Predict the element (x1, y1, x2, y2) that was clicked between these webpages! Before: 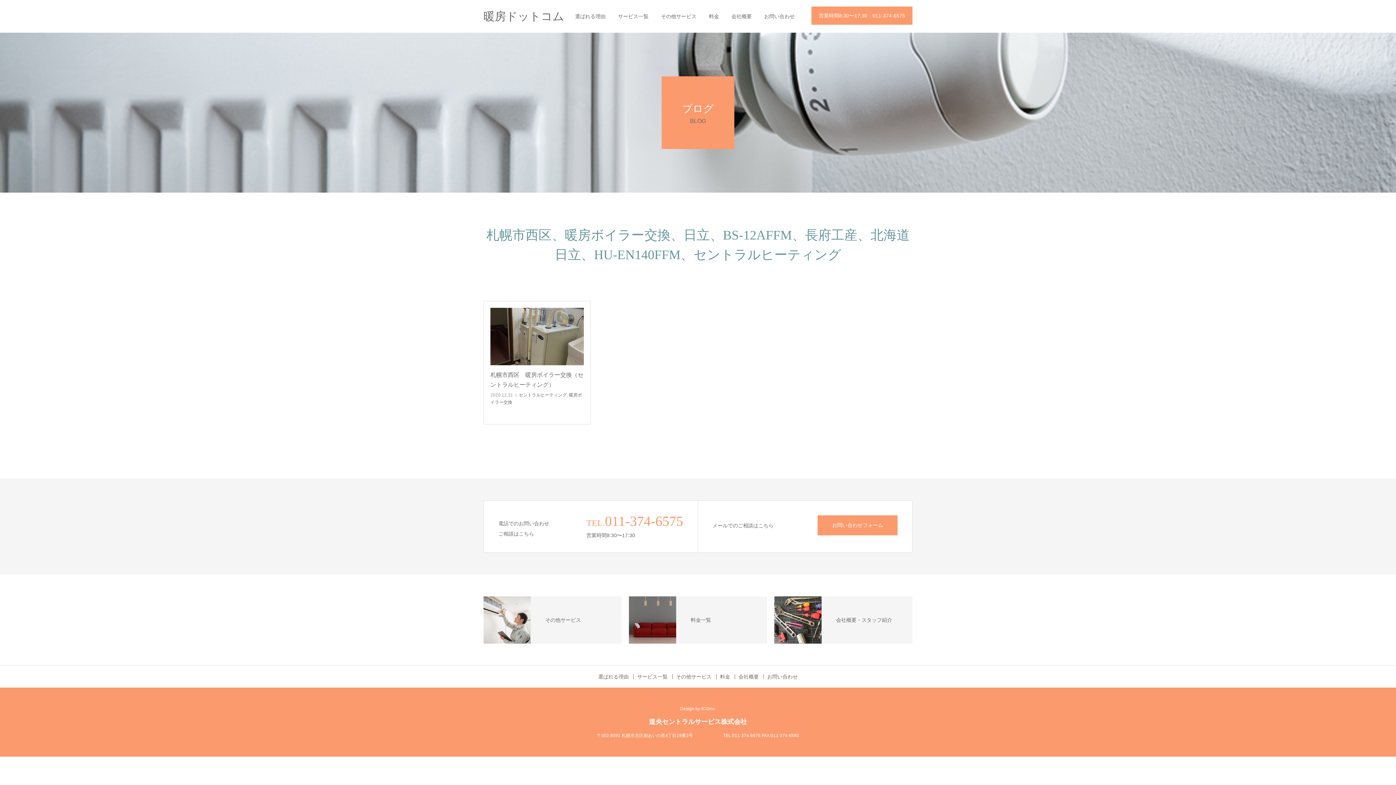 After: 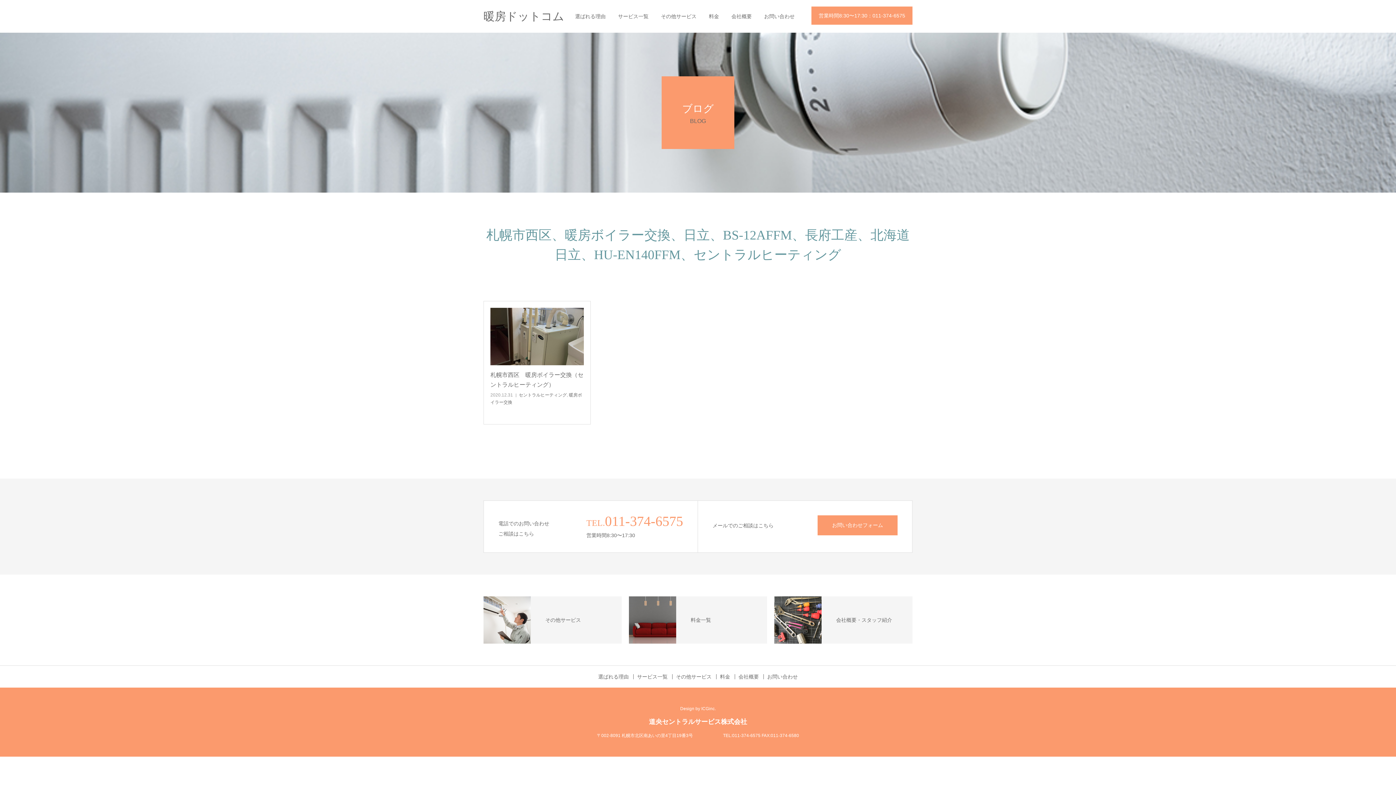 Action: bbox: (680, 706, 716, 711) label: Design by ICGinc.